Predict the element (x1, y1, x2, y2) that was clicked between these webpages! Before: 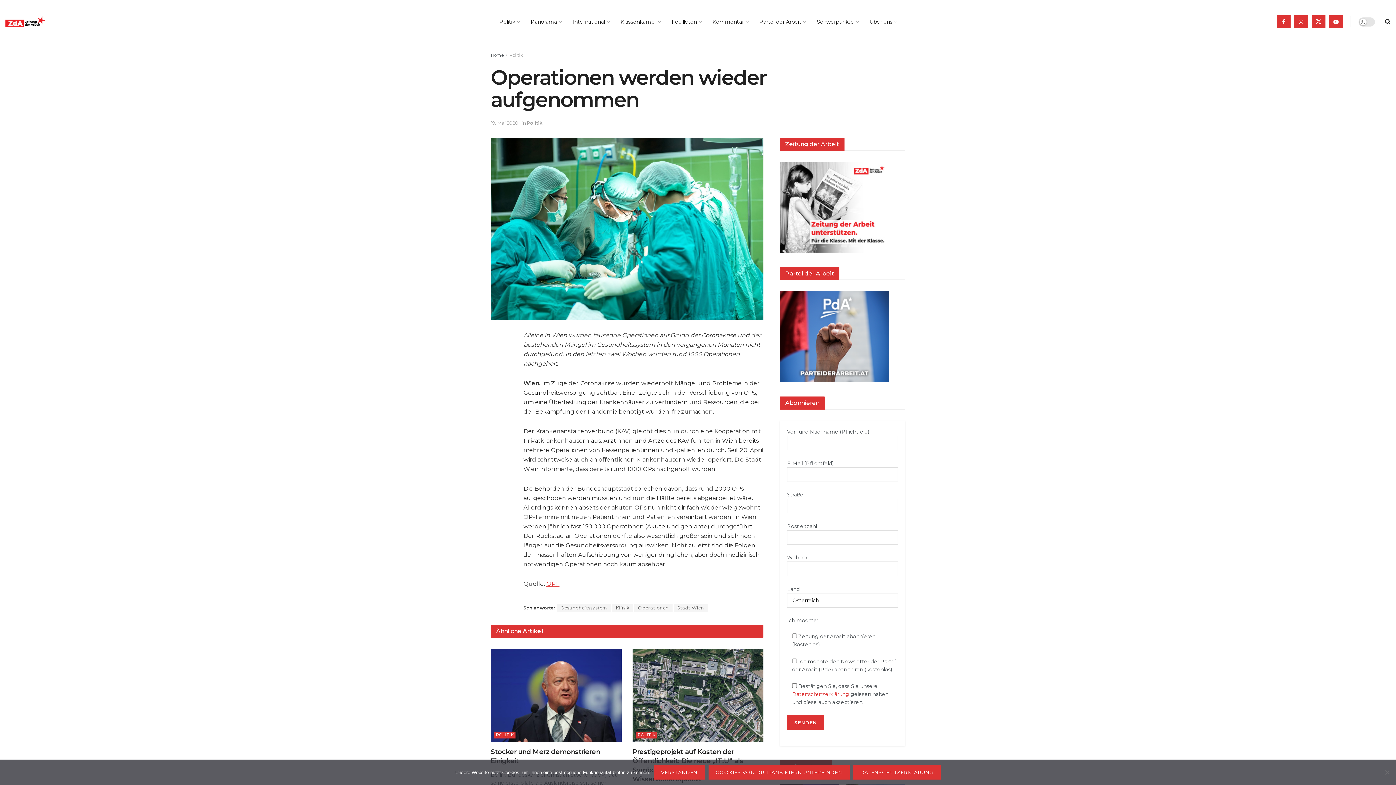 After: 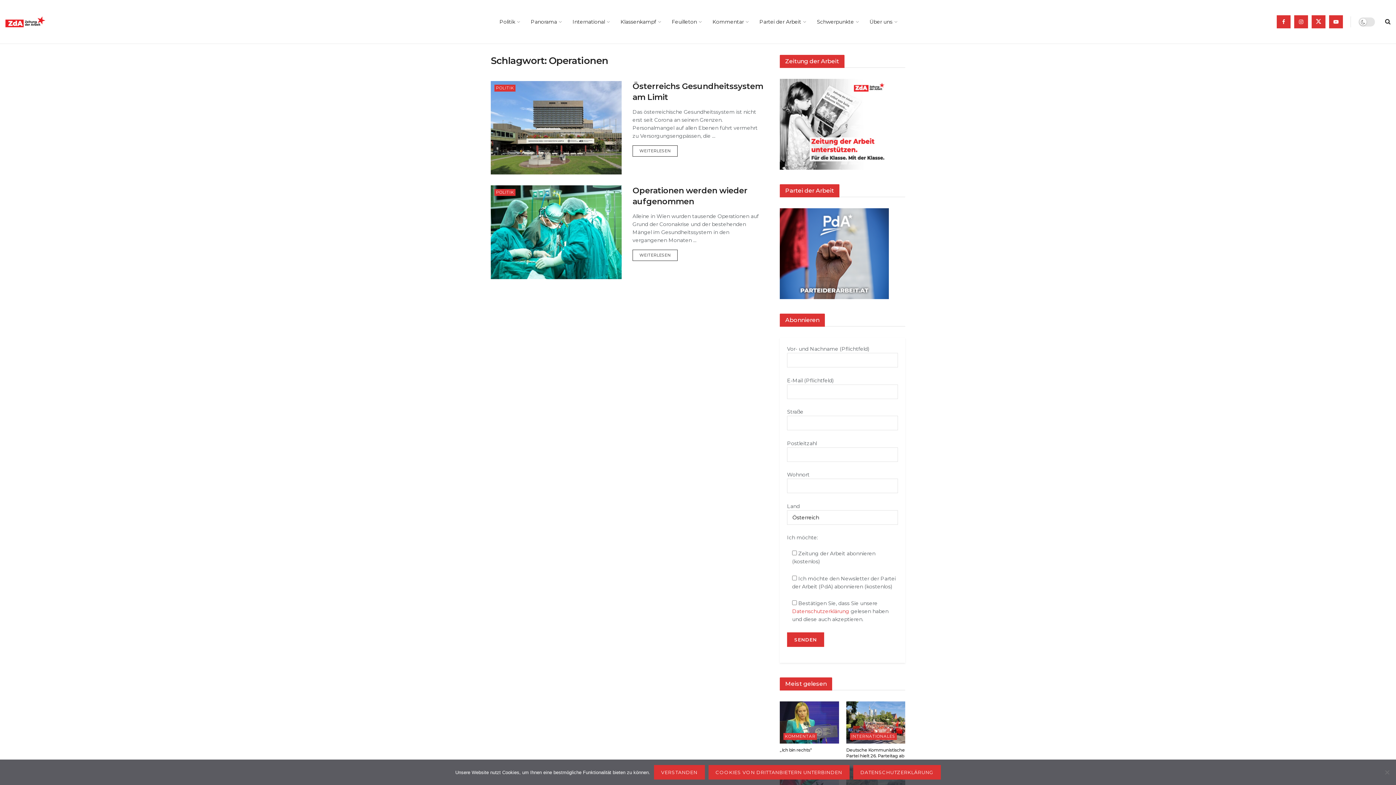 Action: label: Operationen bbox: (634, 603, 672, 612)